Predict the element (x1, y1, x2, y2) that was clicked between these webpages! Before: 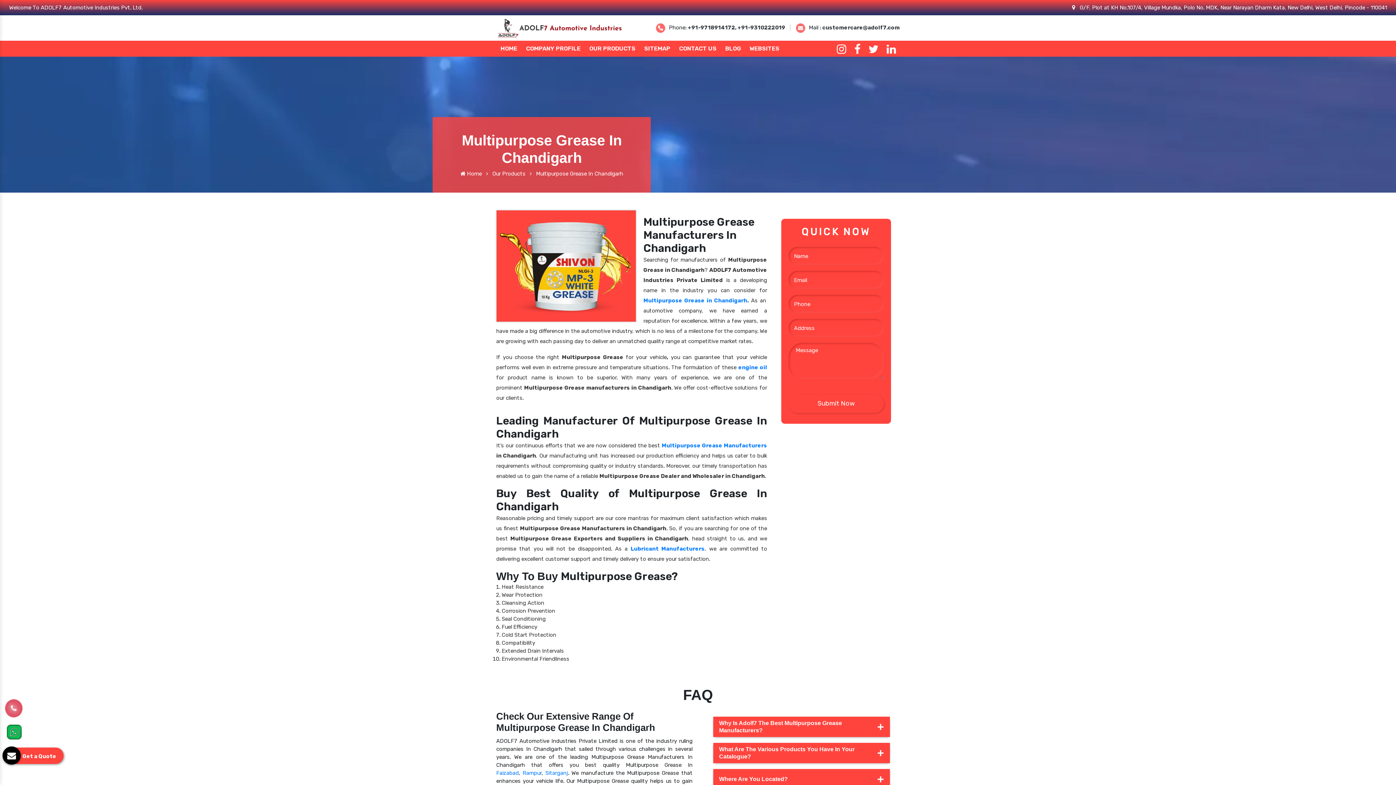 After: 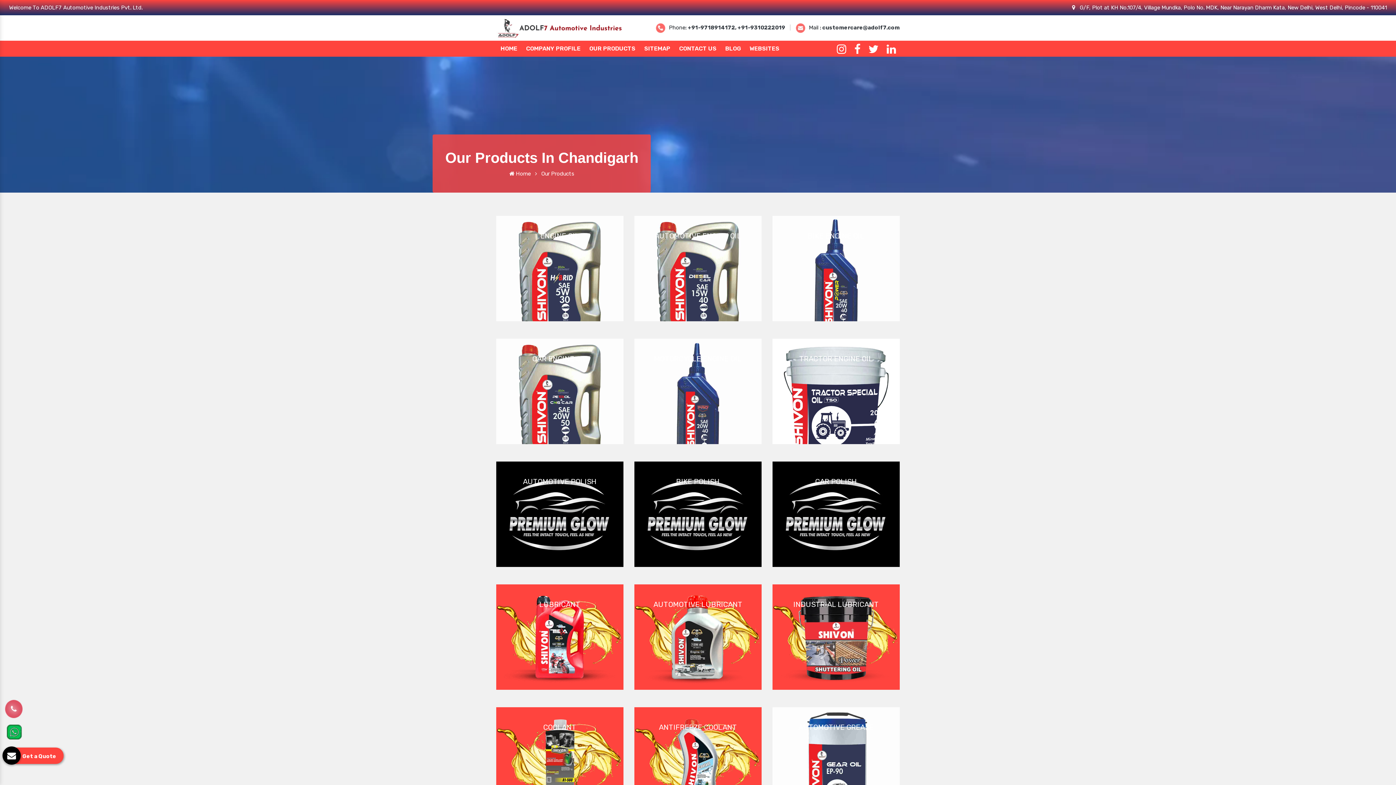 Action: label: OUR PRODUCTS bbox: (585, 40, 640, 56)